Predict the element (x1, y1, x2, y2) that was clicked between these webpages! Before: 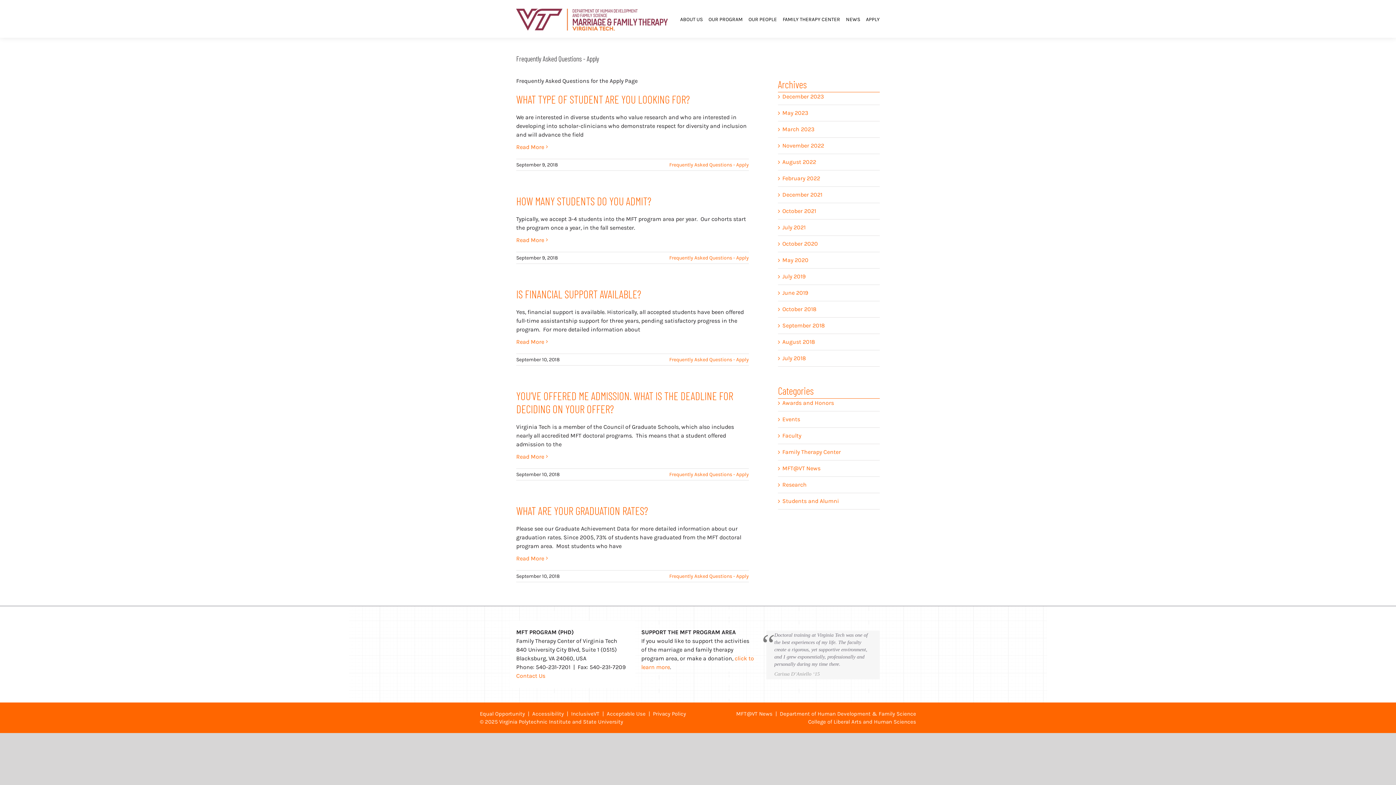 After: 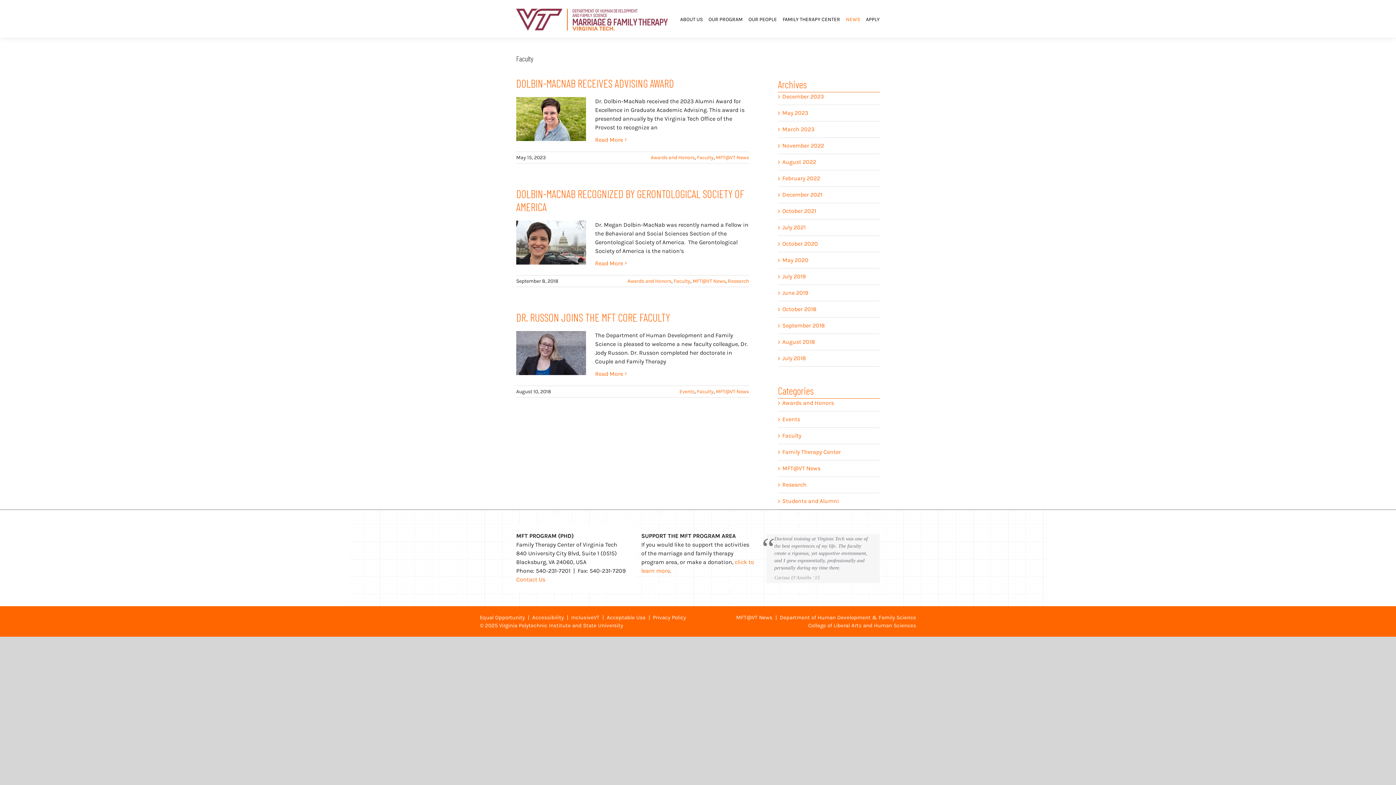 Action: label: Faculty bbox: (782, 431, 876, 440)